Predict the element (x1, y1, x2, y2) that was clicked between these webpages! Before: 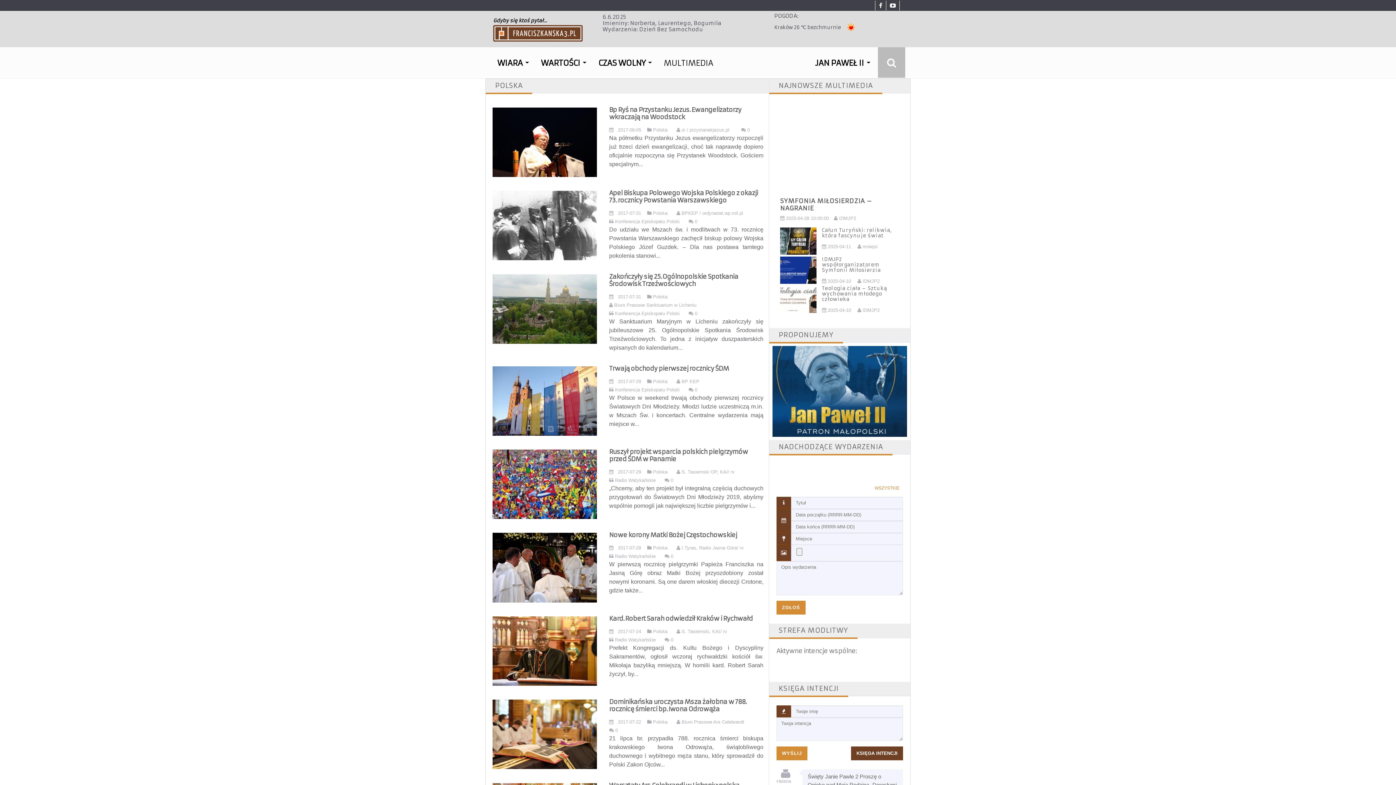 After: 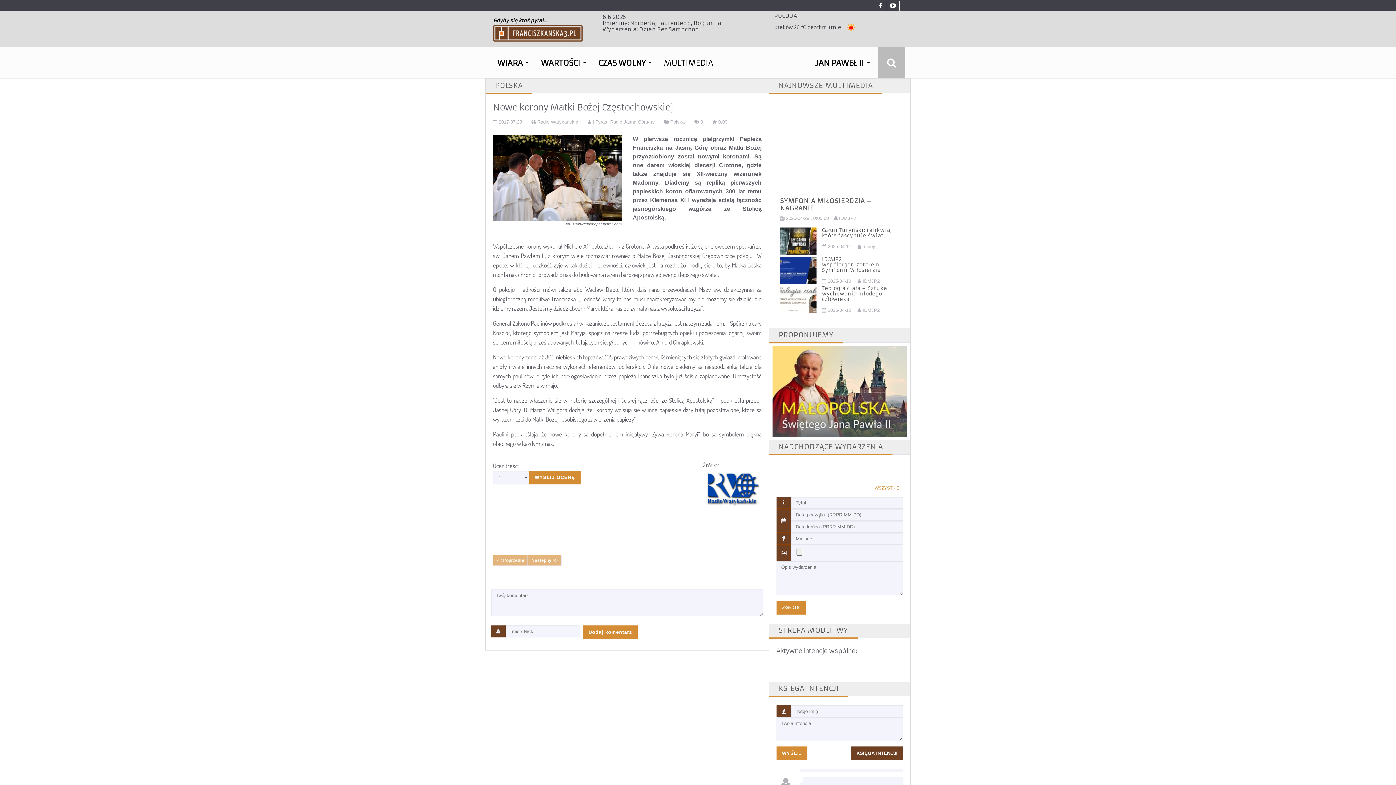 Action: bbox: (492, 529, 596, 606)